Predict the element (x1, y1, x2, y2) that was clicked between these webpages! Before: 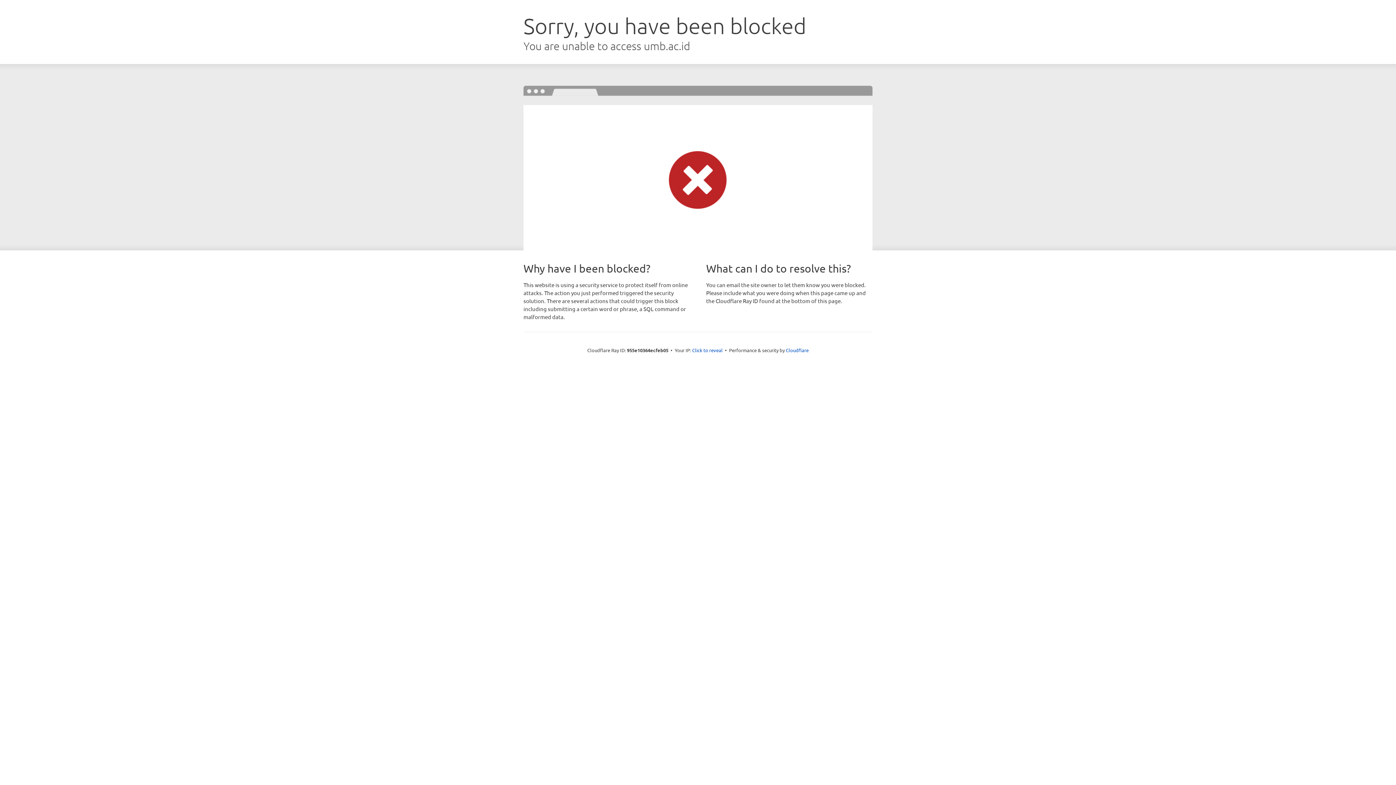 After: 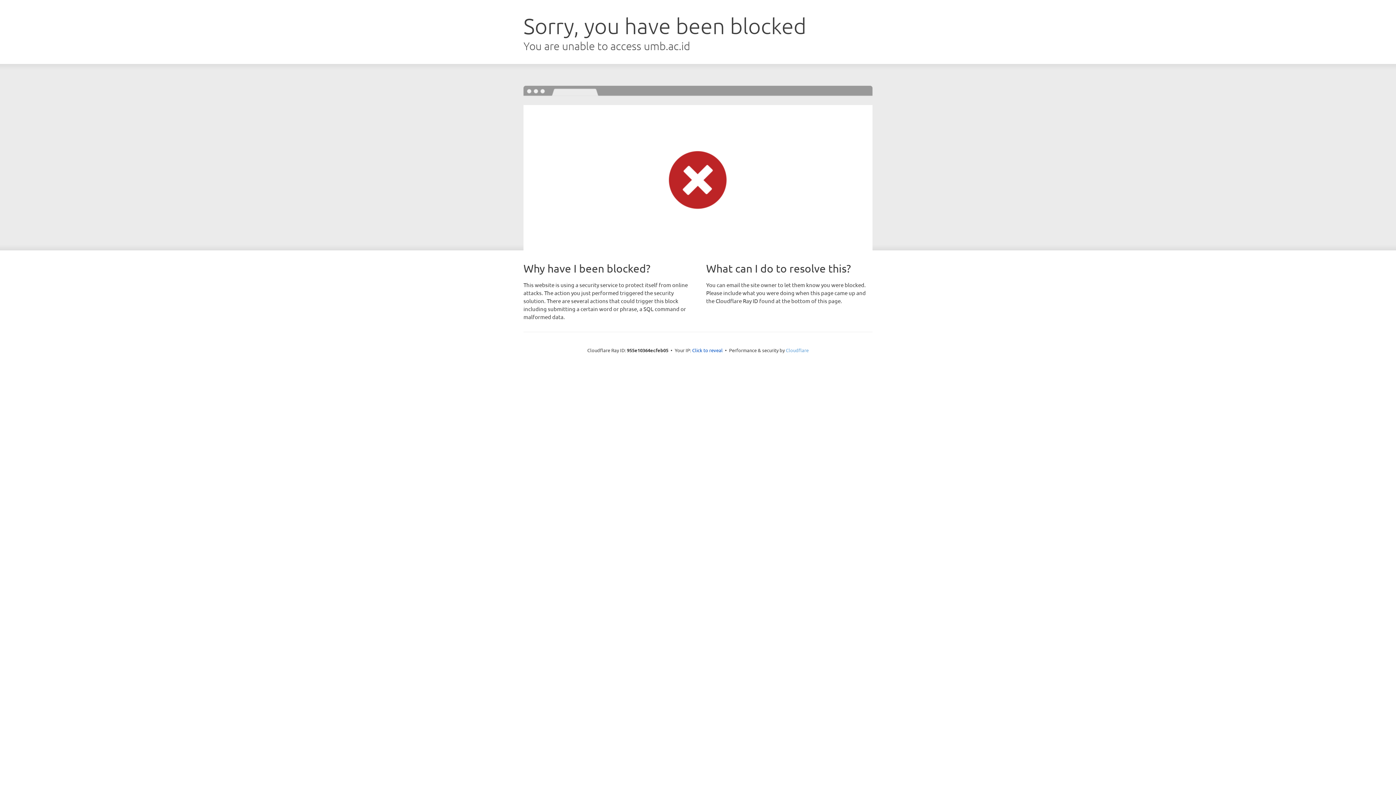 Action: label: Cloudflare bbox: (786, 347, 808, 353)